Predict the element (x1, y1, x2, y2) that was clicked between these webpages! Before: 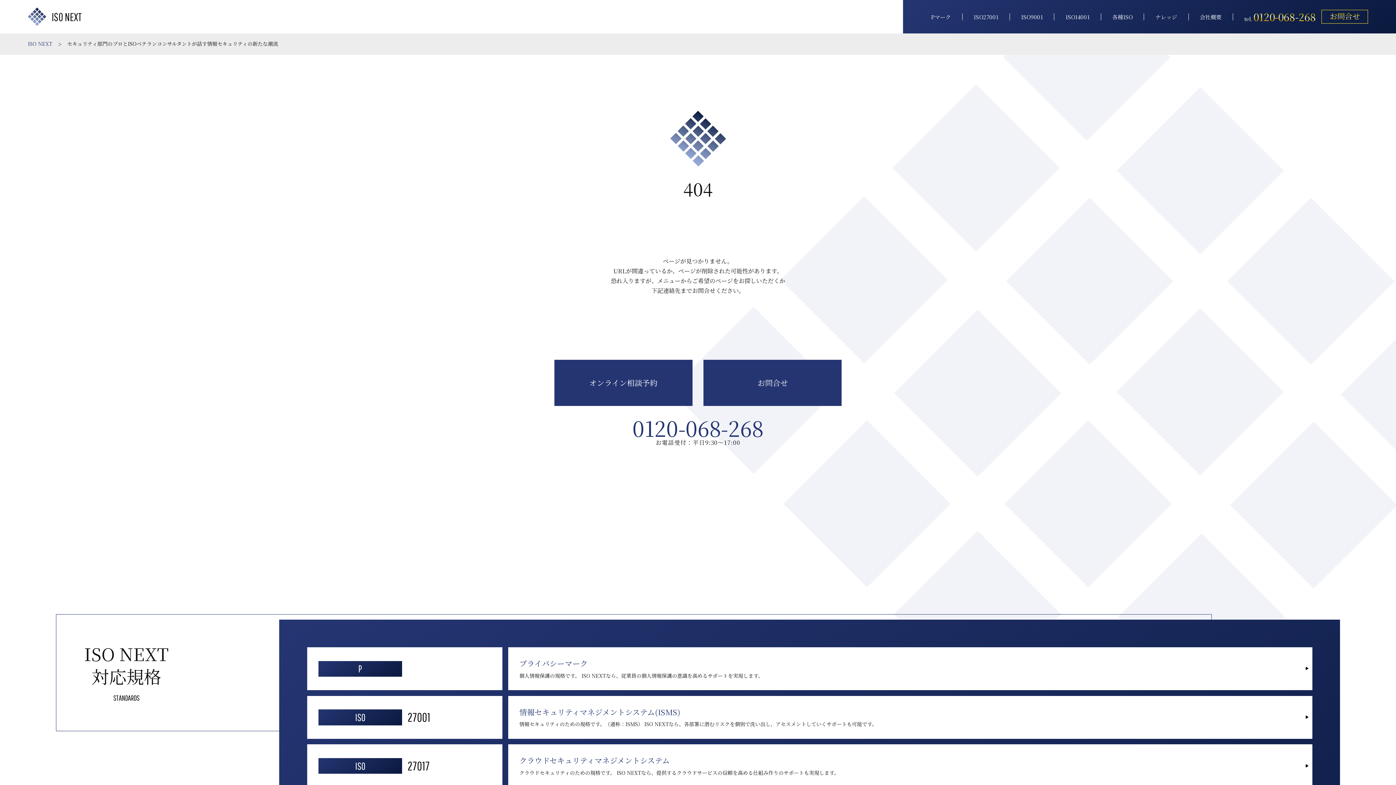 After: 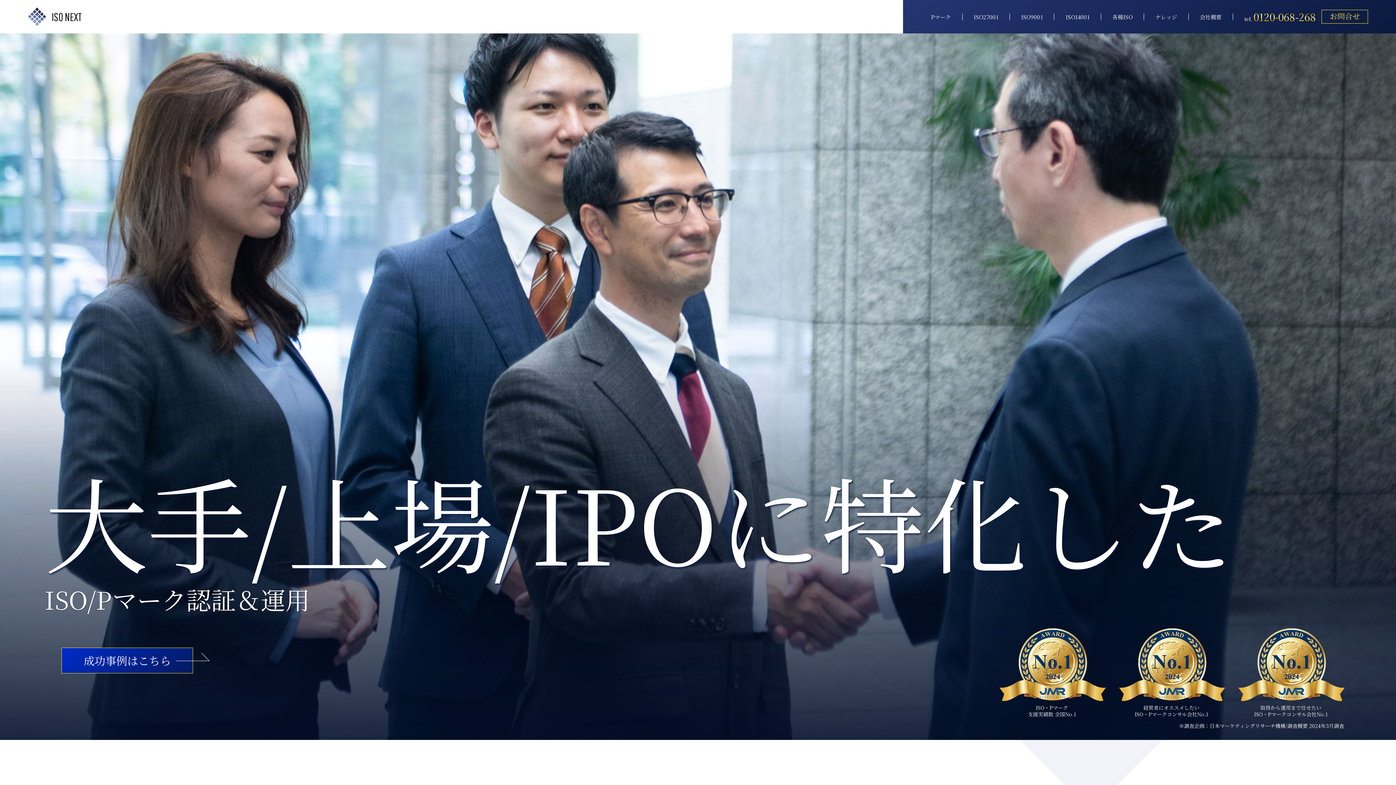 Action: label: ISO NEXT bbox: (27, 7, 81, 26)